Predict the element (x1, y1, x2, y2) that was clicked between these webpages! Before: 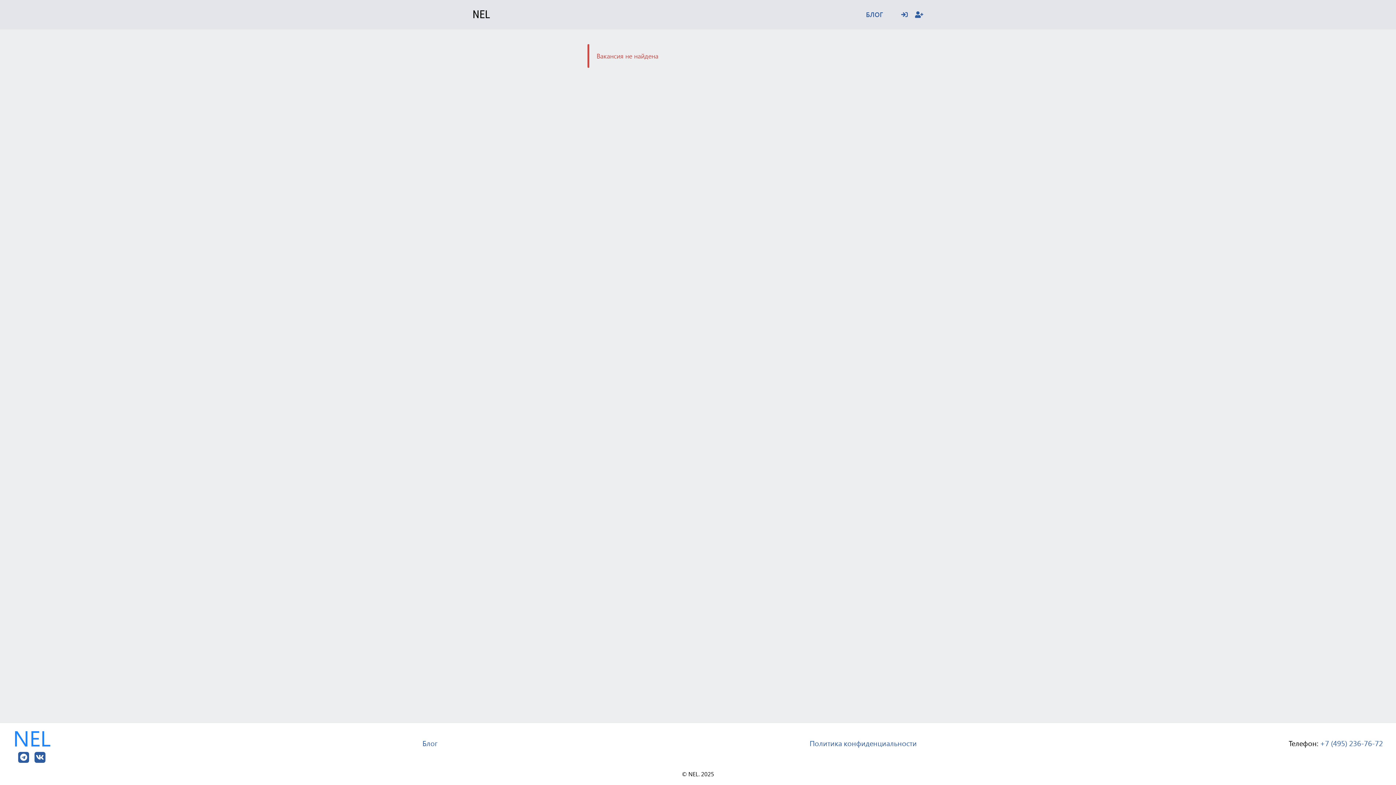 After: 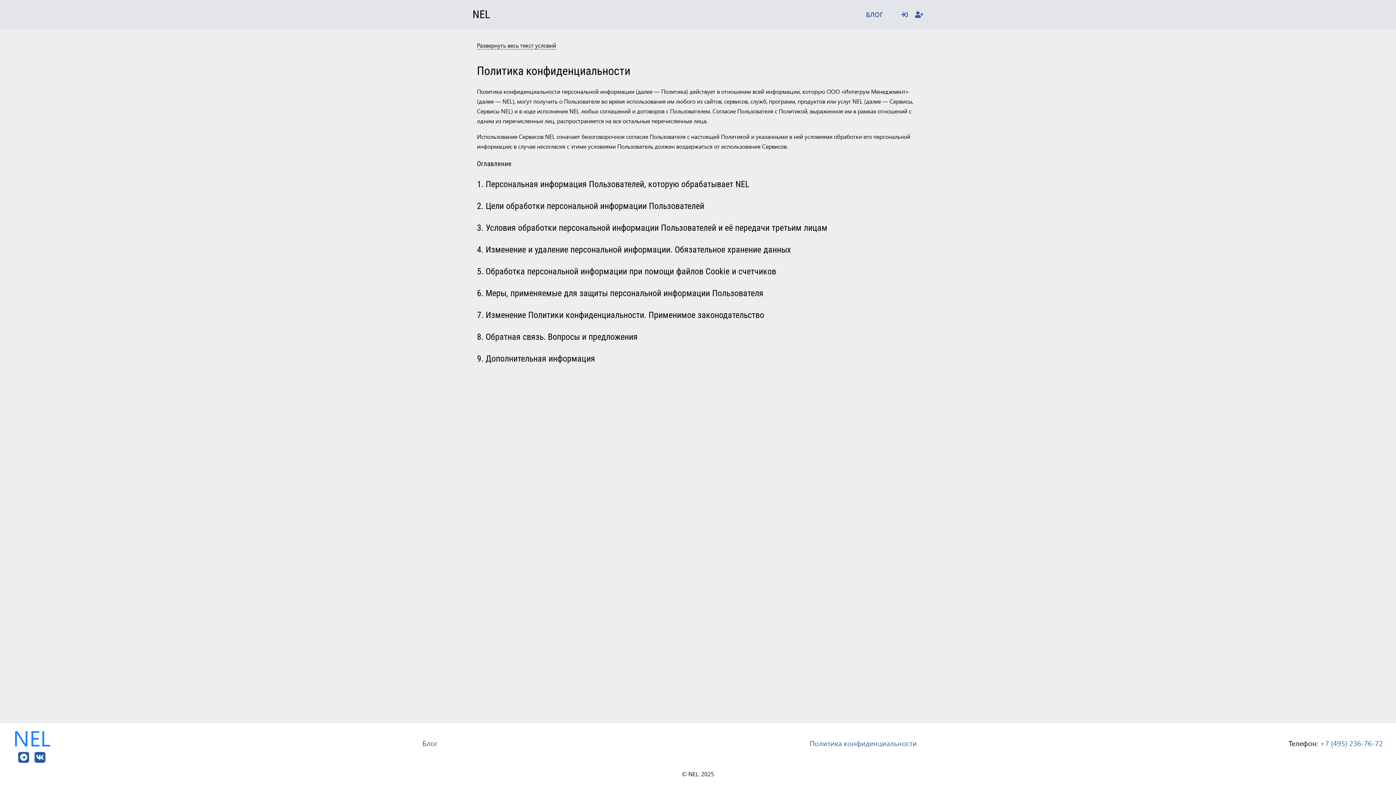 Action: bbox: (807, 738, 919, 748) label: Политика конфиденциальности